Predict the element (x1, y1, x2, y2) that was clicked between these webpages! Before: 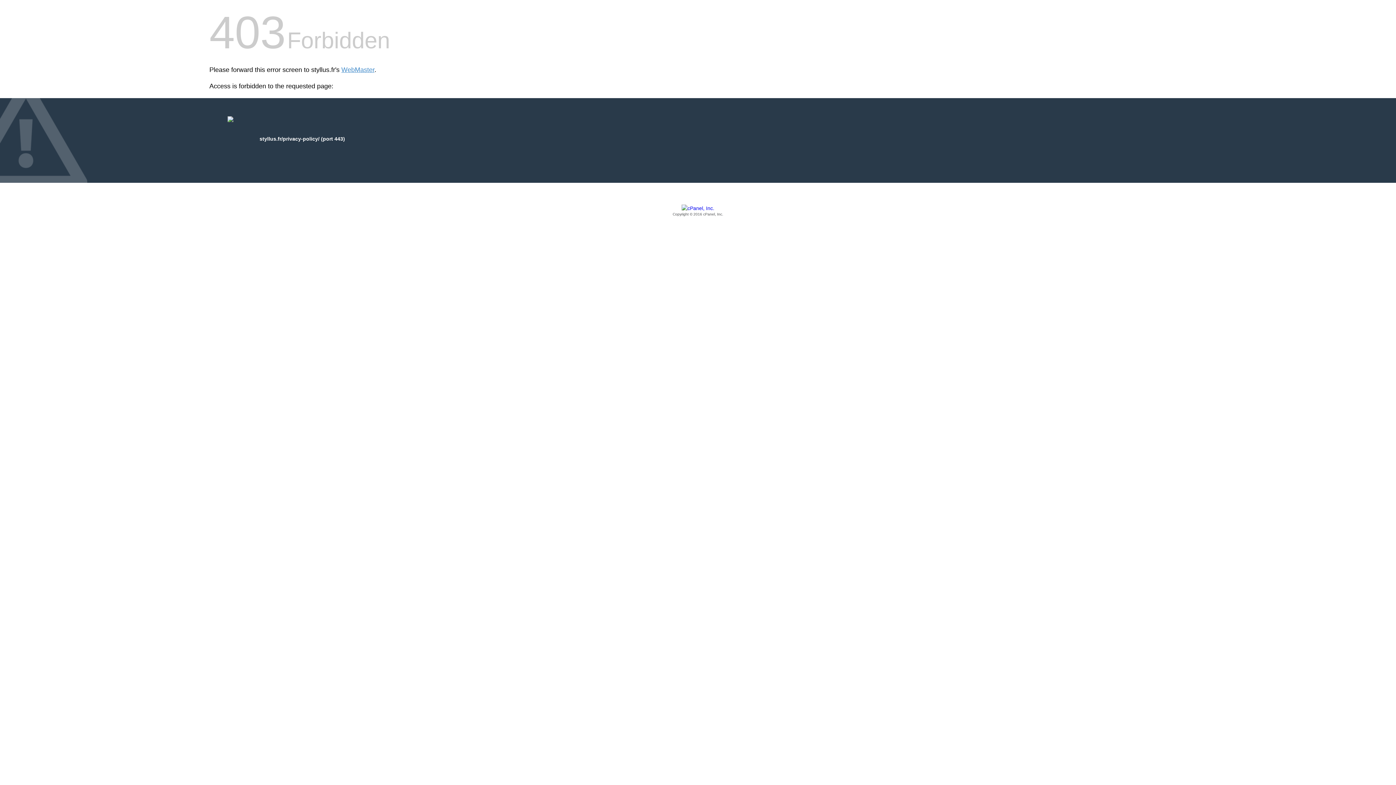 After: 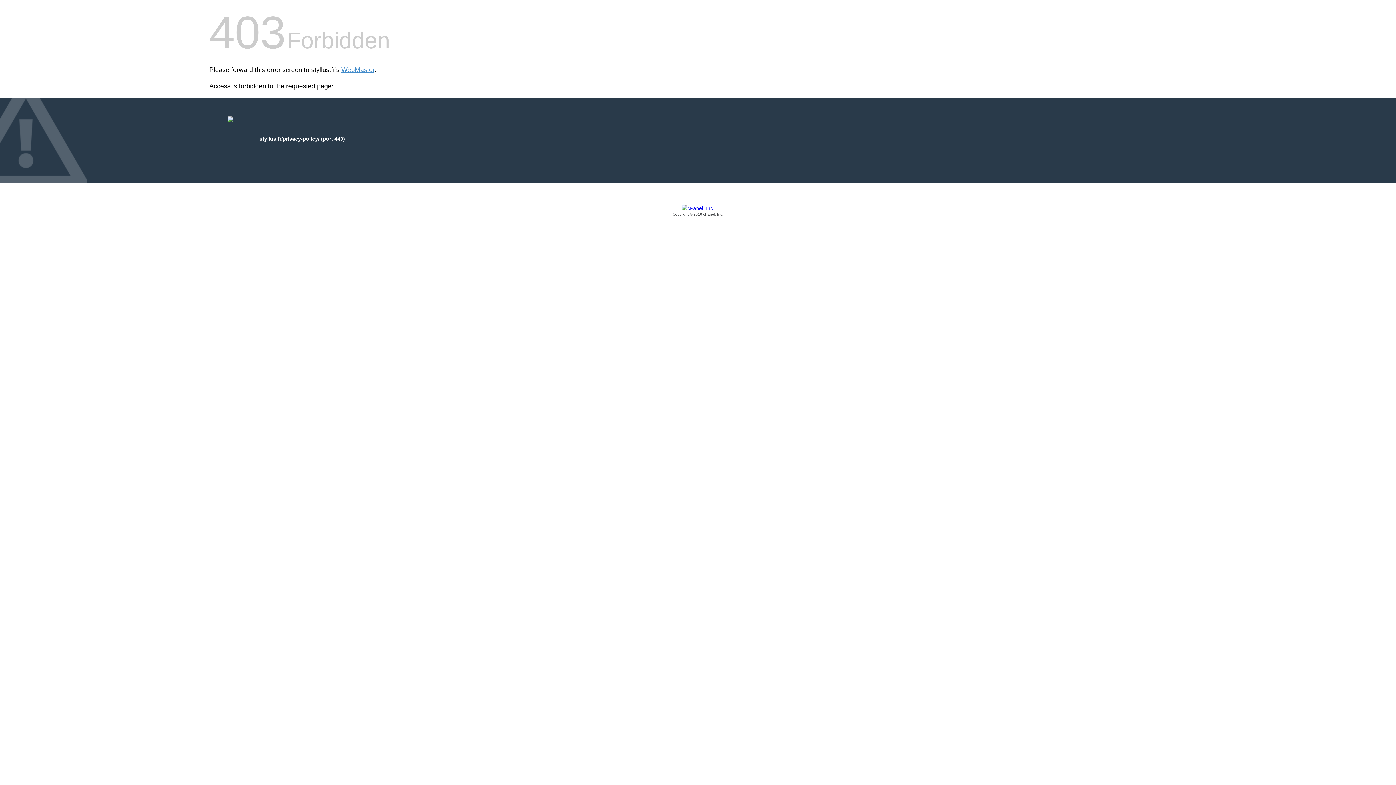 Action: bbox: (209, 205, 1186, 217) label: Copyright © 2016 cPanel, Inc.